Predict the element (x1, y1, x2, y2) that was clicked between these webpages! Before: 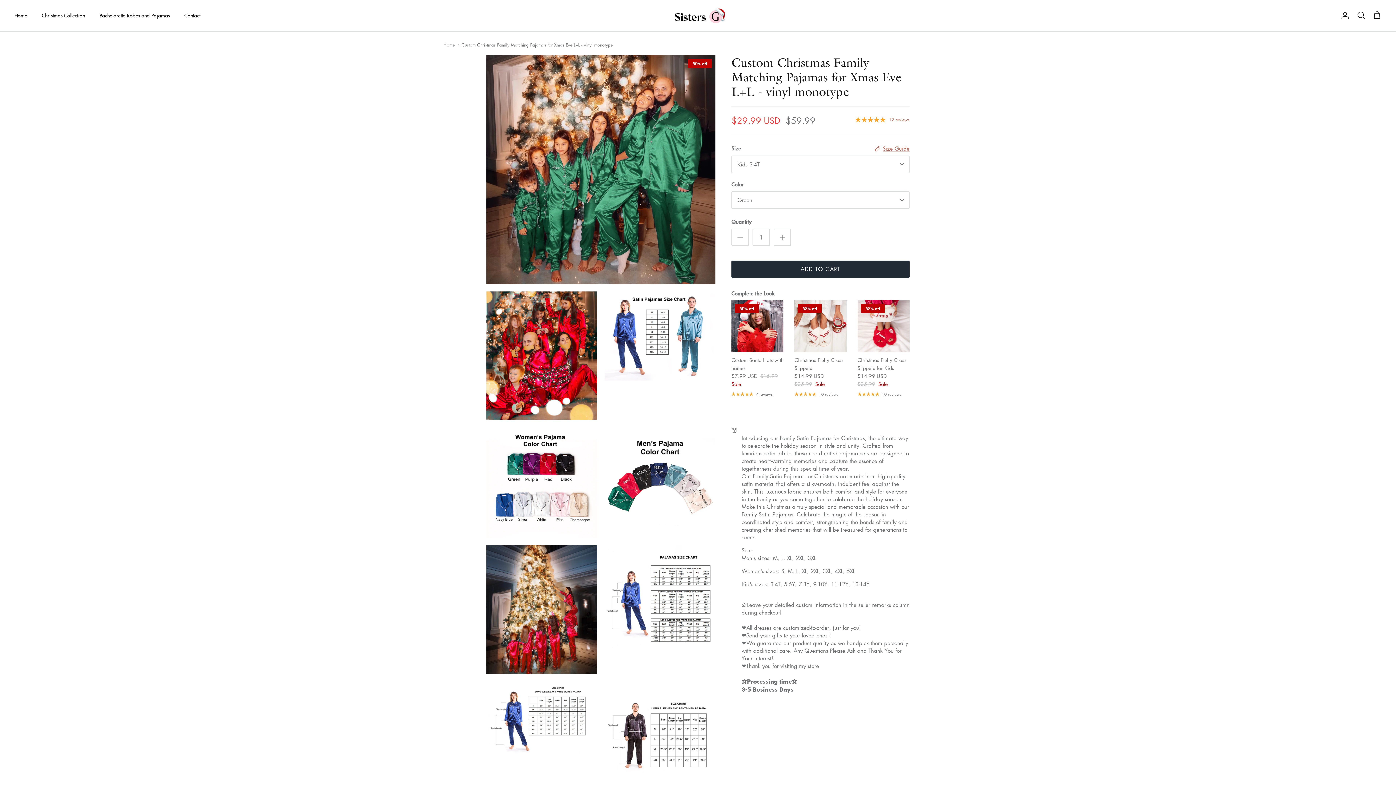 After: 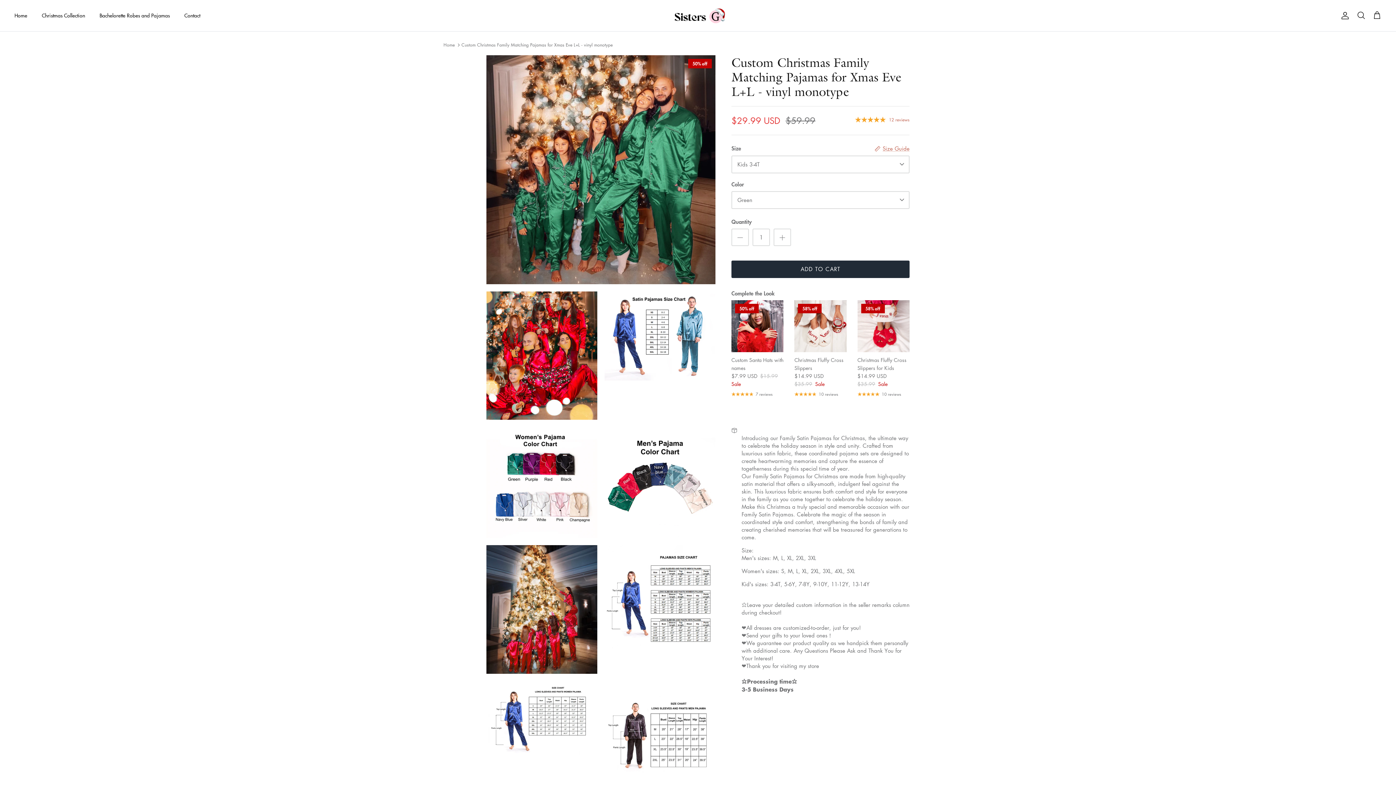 Action: bbox: (461, 41, 612, 47) label: Custom Christmas Family Matching Pajamas for Xmas Eve L+L - vinyl monotype